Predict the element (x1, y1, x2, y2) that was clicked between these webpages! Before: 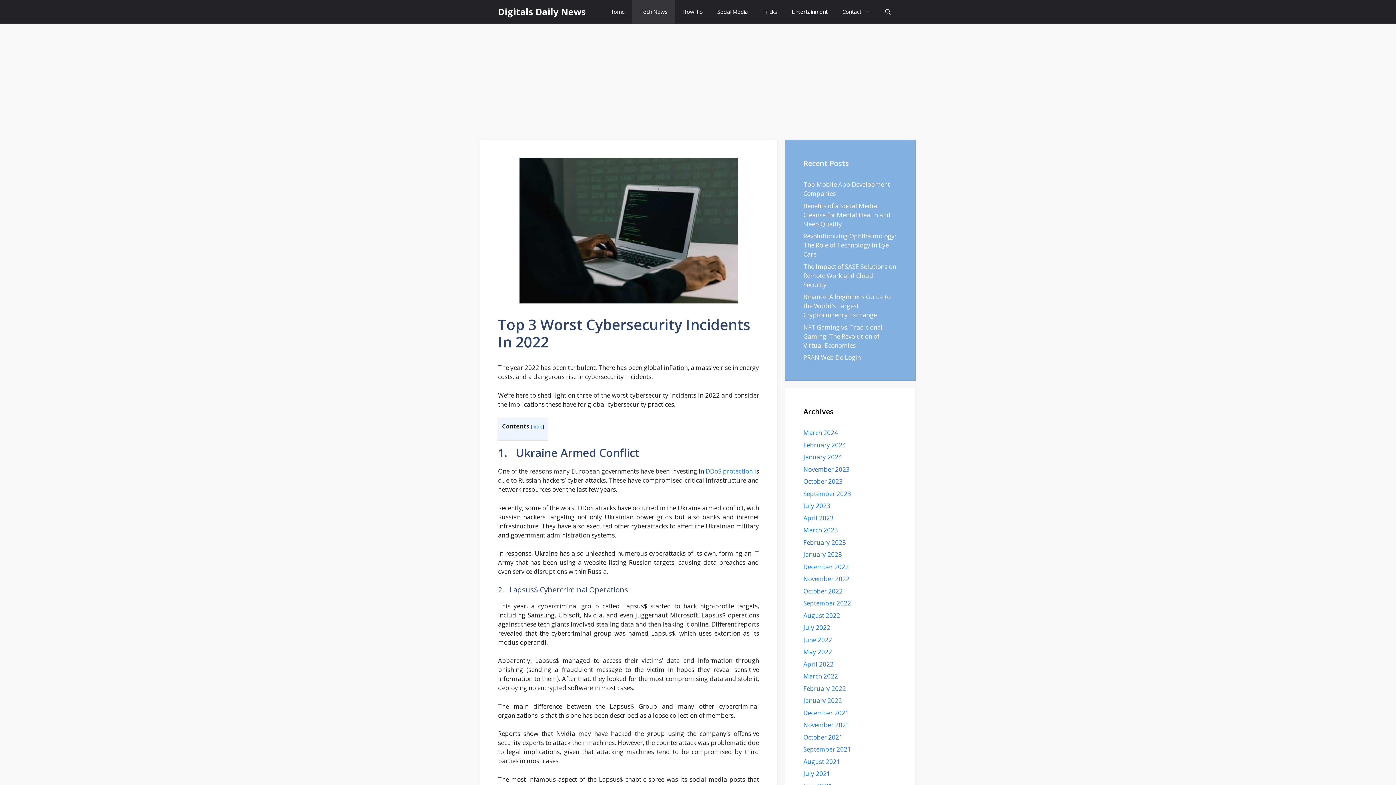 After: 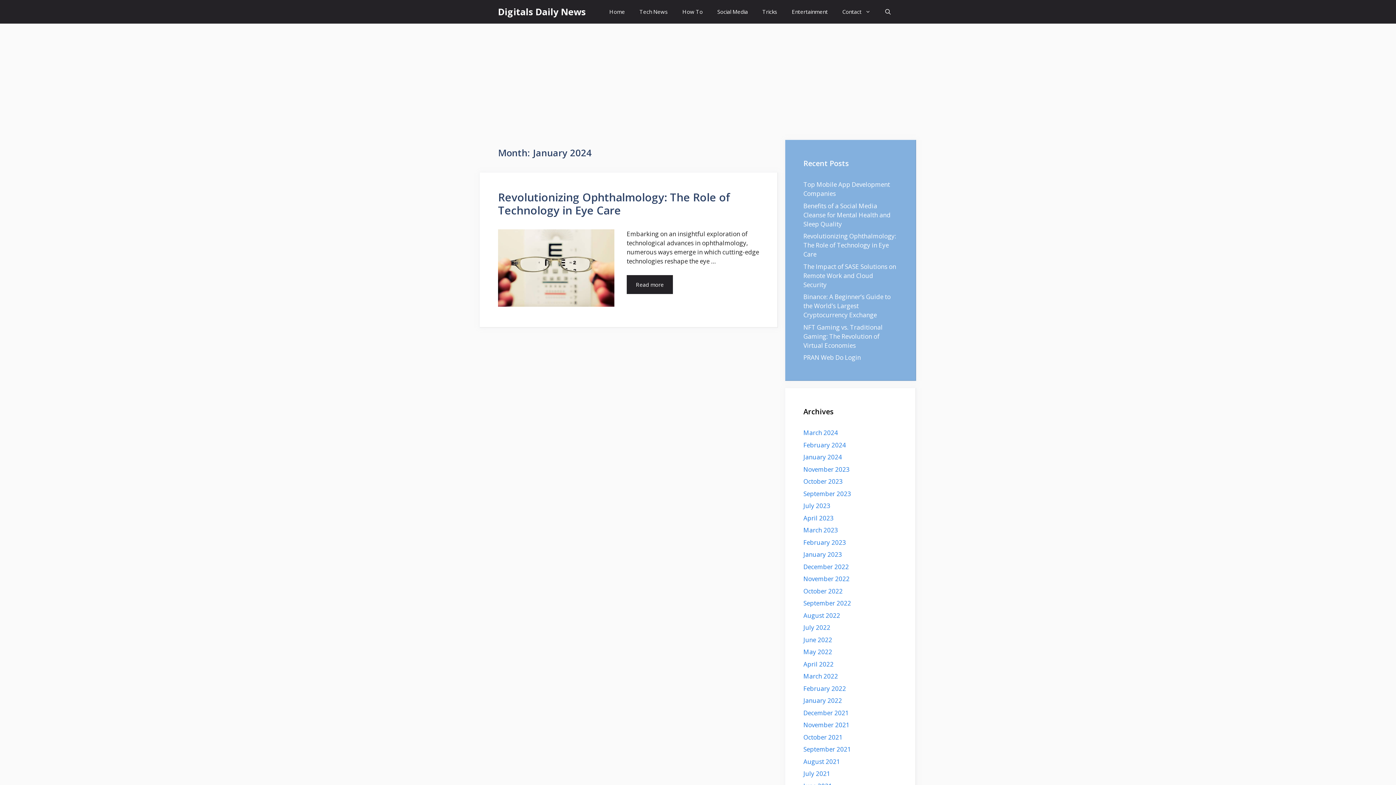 Action: label: January 2024 bbox: (803, 453, 842, 461)